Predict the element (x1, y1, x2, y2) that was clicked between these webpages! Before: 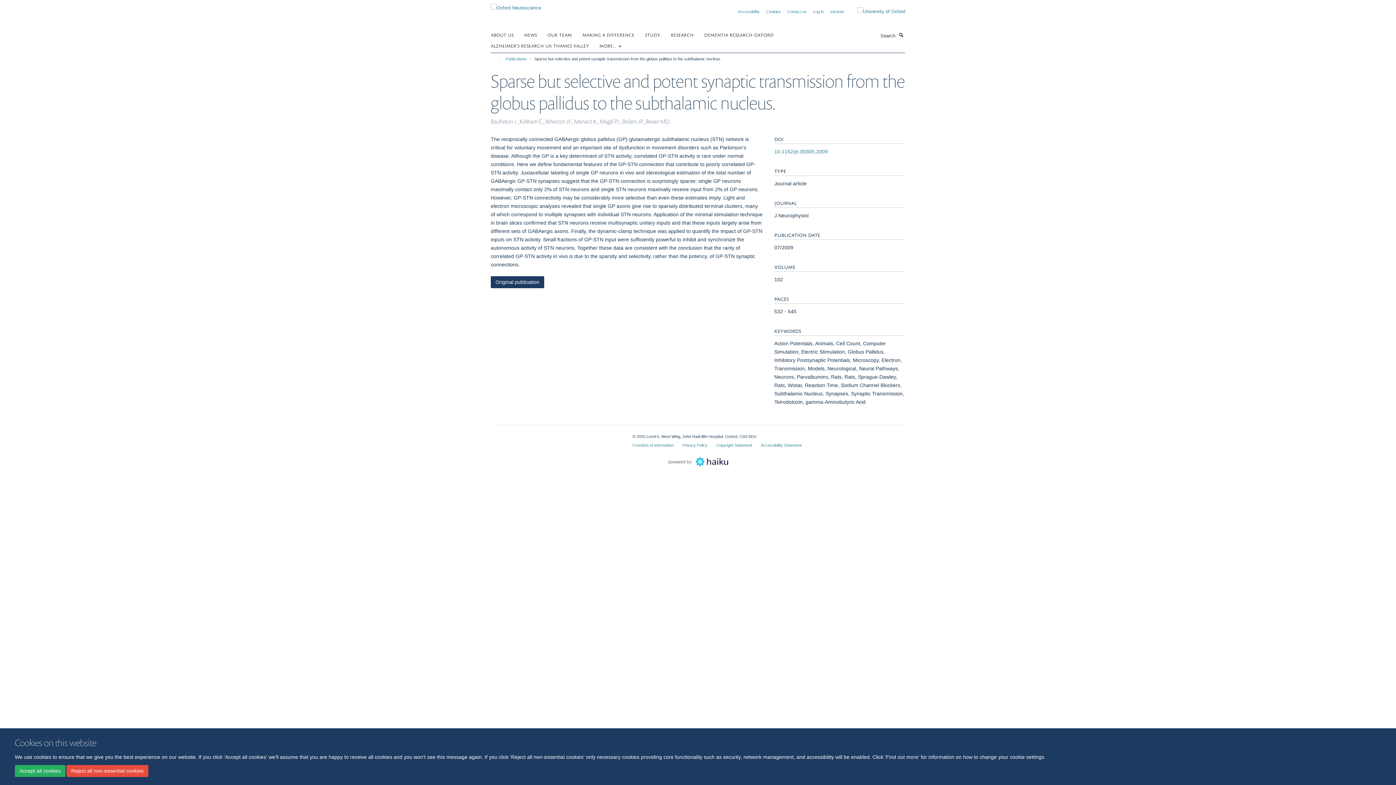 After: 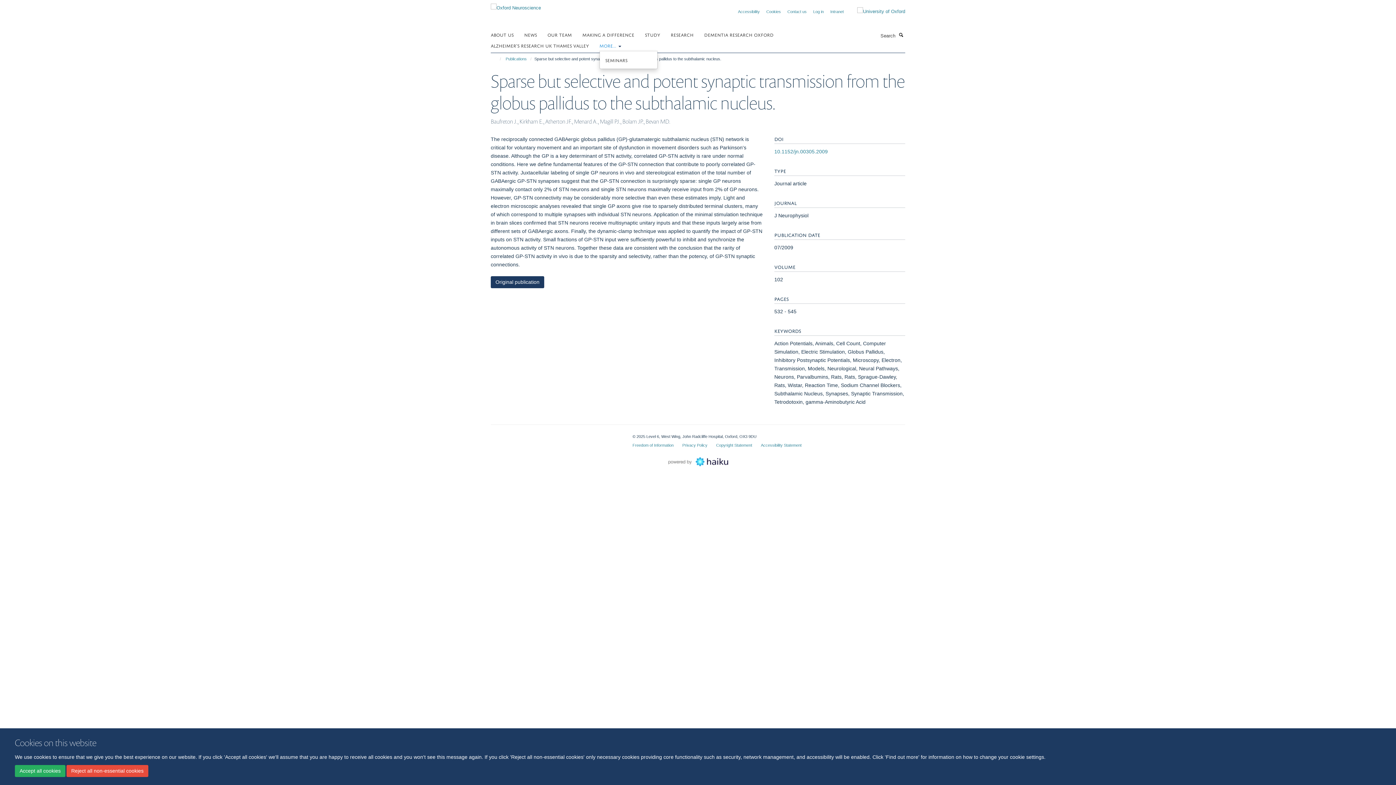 Action: bbox: (599, 40, 630, 50) label: MORE... 